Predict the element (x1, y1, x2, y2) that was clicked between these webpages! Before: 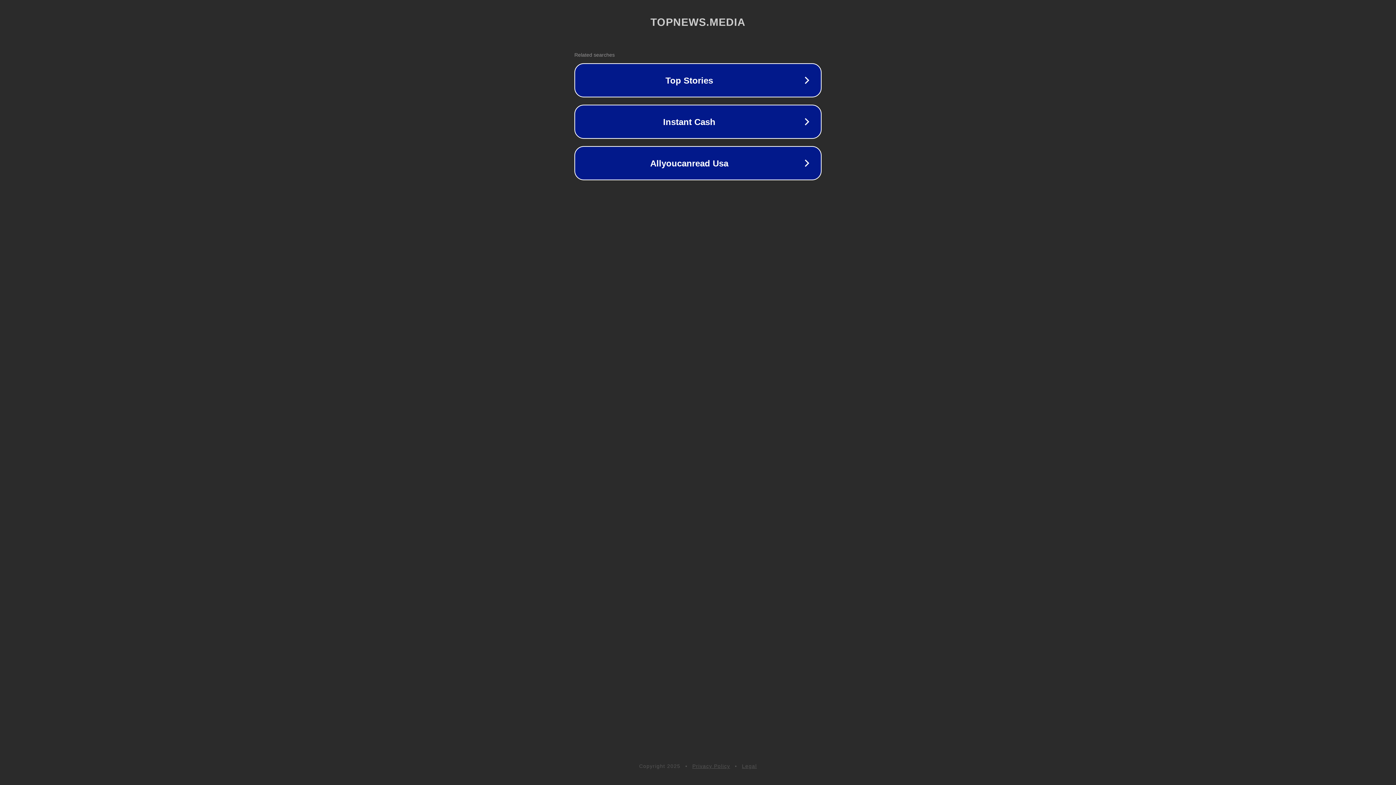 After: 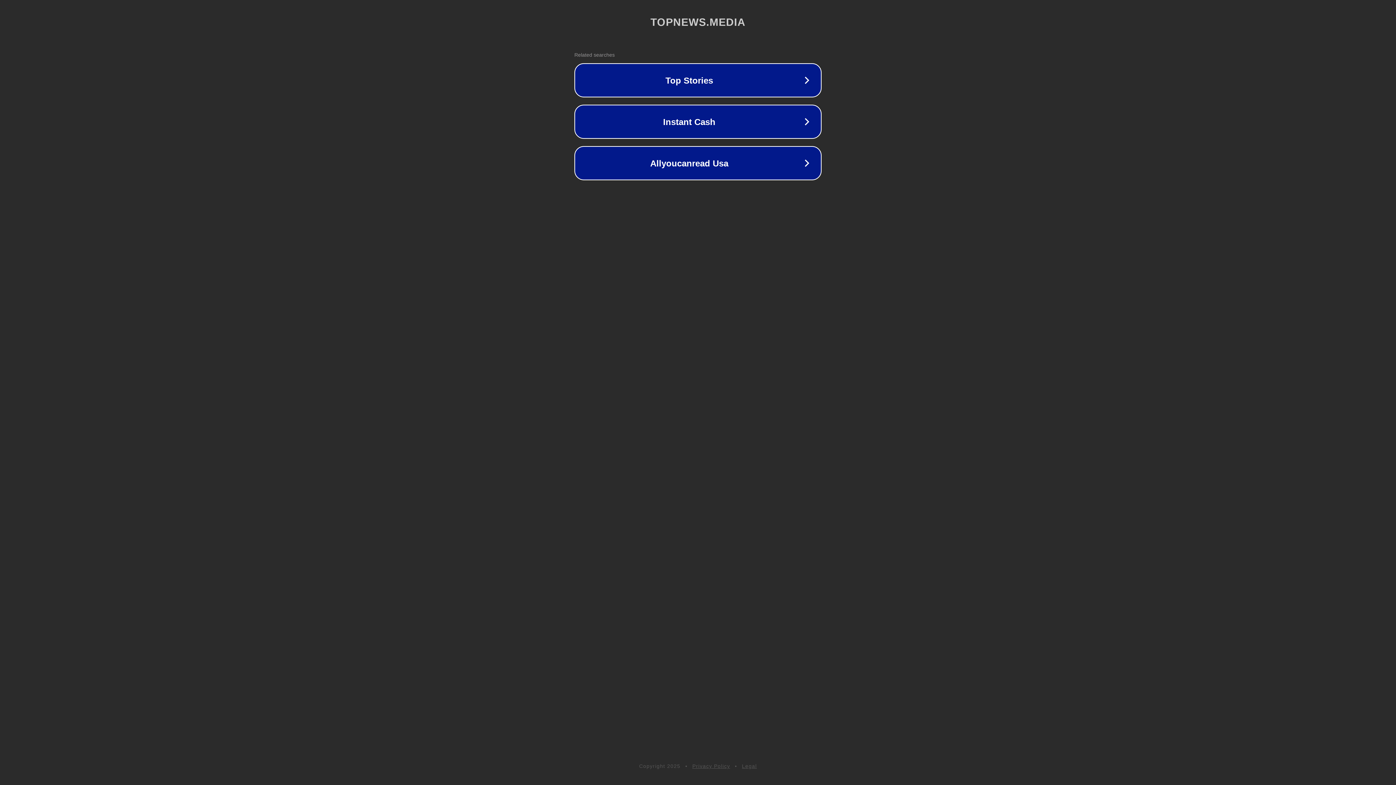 Action: bbox: (692, 763, 730, 769) label: Privacy Policy